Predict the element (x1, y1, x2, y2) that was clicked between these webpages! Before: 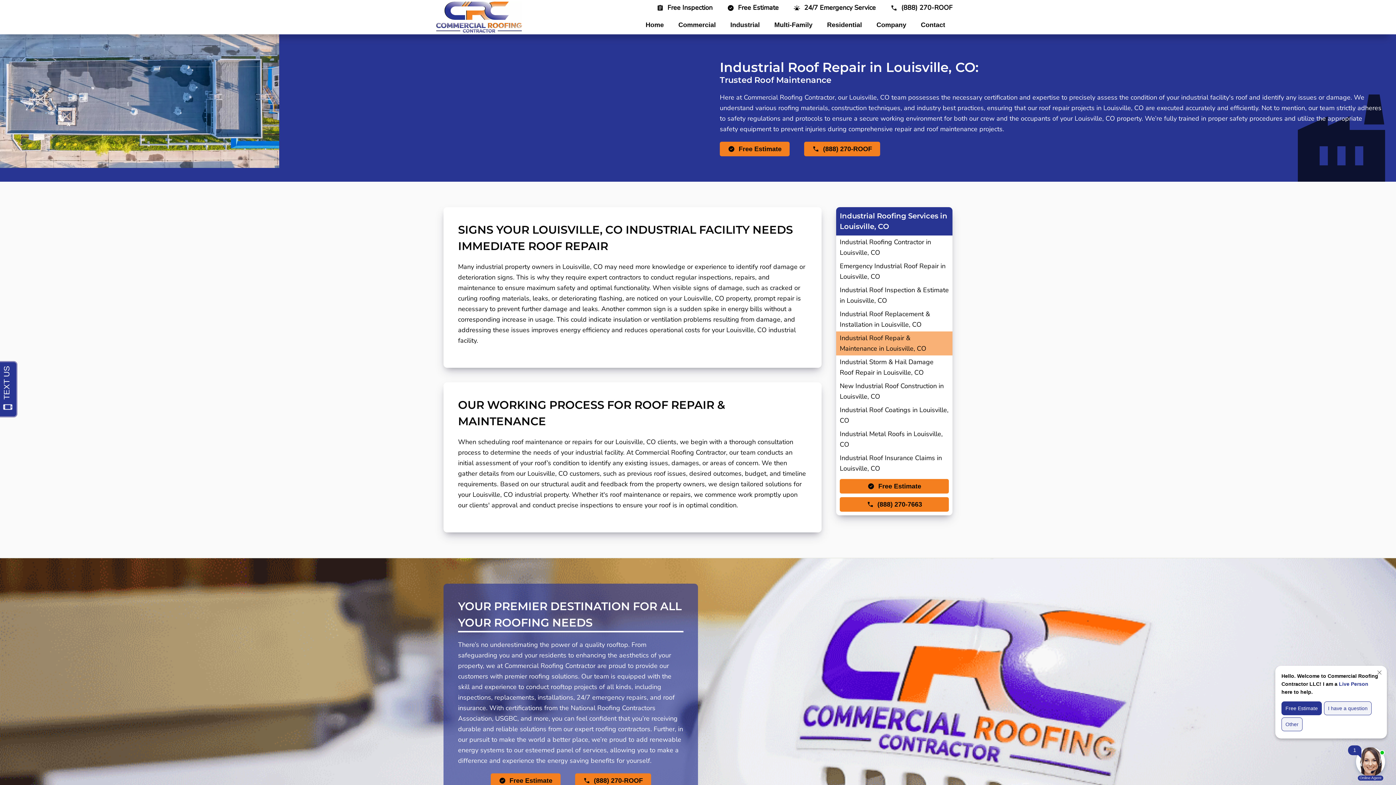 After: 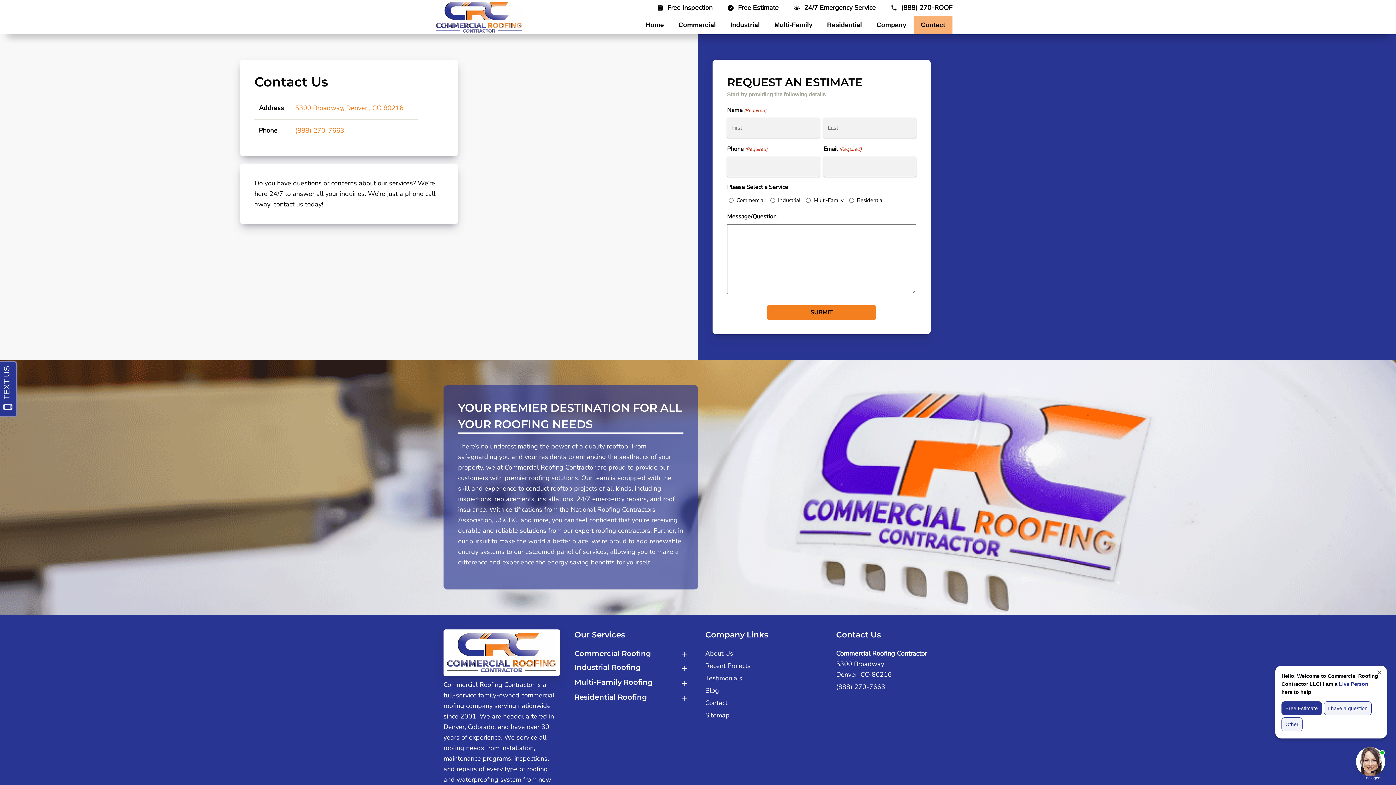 Action: bbox: (656, 1, 712, 13) label: Free Inspection